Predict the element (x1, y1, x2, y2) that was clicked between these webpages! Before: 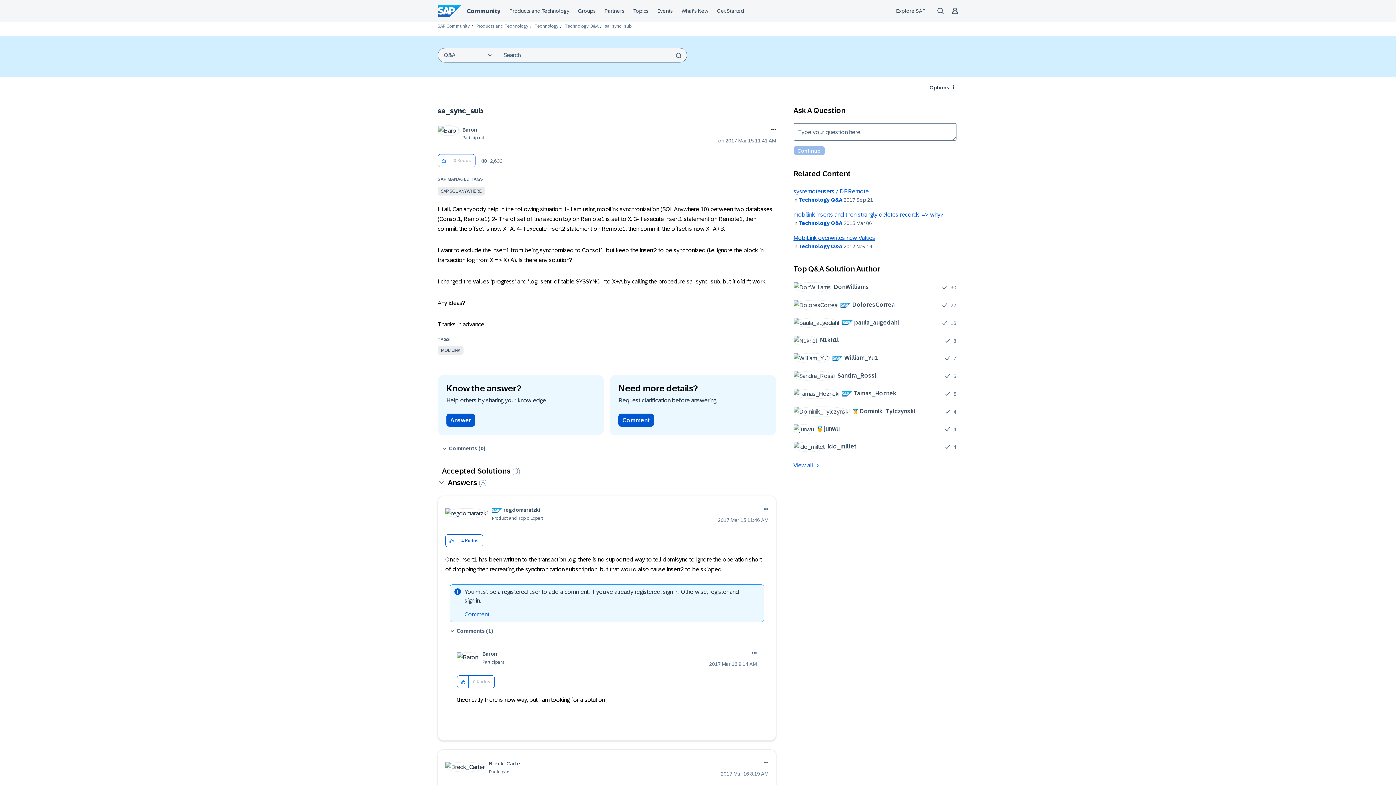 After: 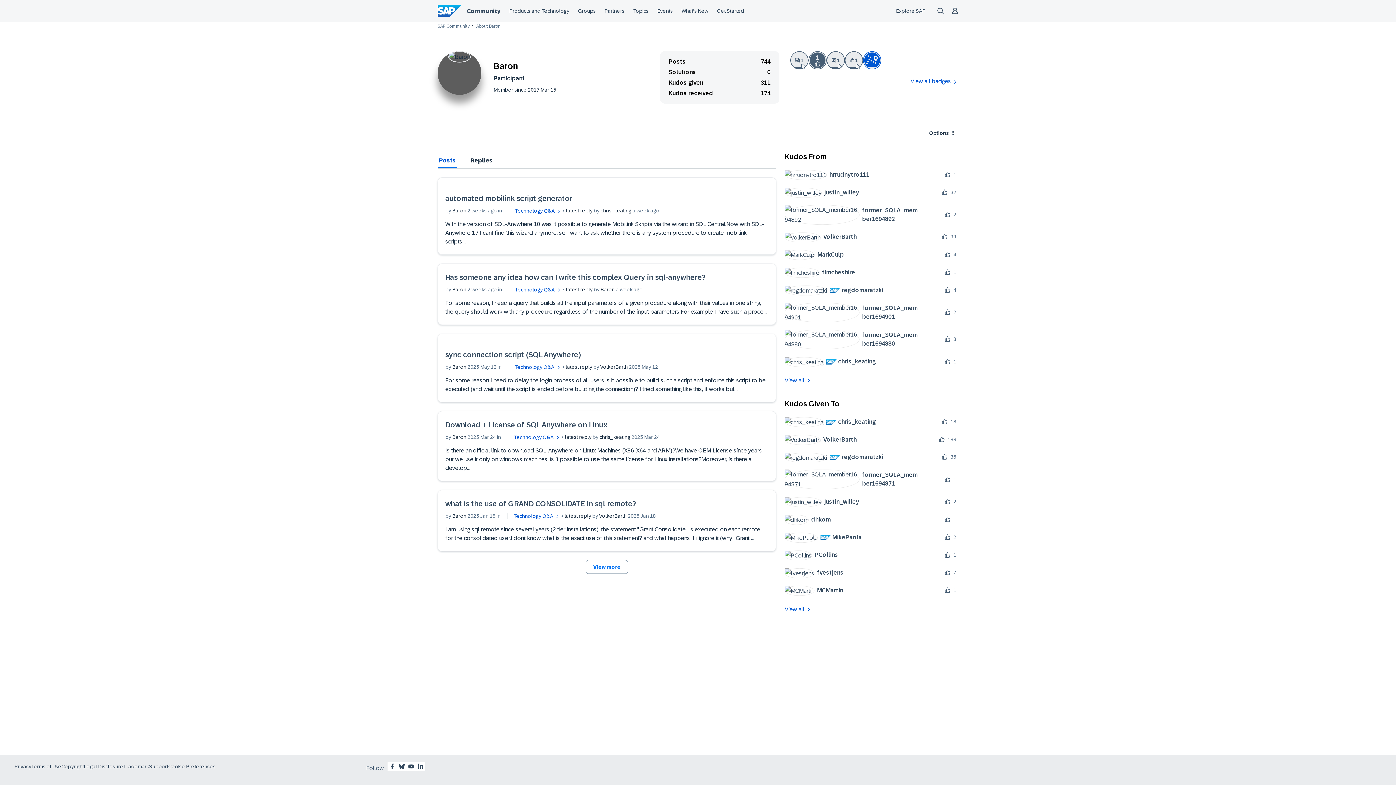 Action: label: View Profile of Baron bbox: (462, 126, 477, 132)